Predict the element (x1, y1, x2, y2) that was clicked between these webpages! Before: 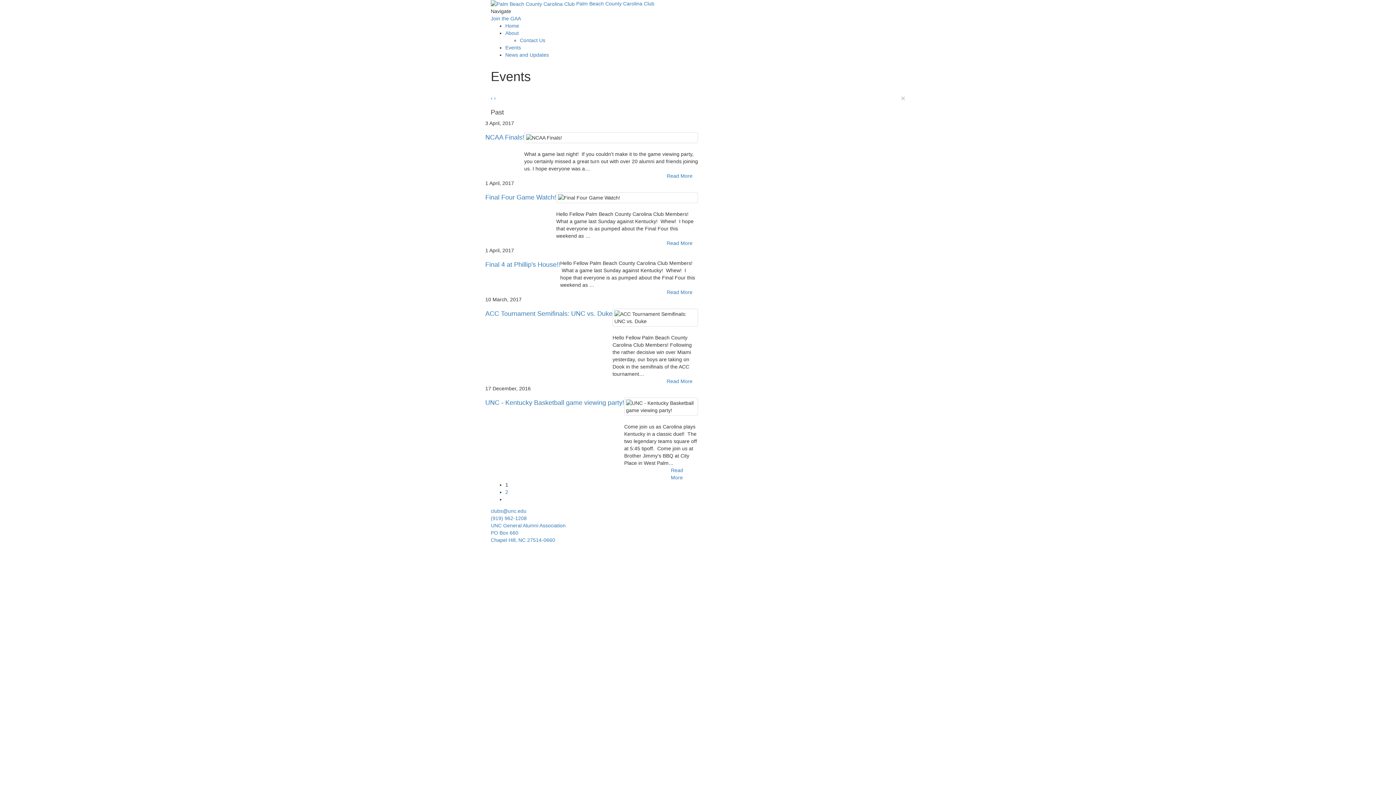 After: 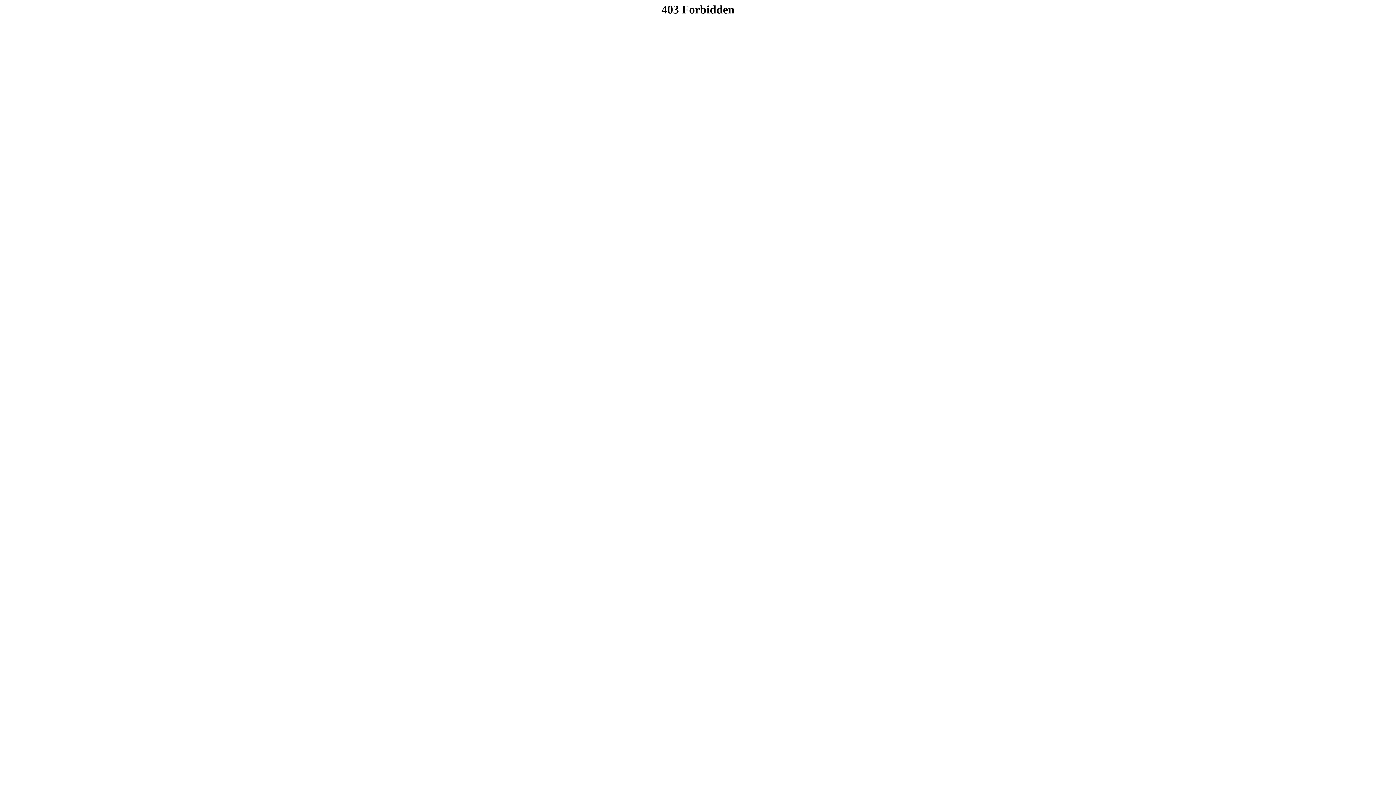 Action: label: Join the GAA bbox: (490, 15, 521, 21)